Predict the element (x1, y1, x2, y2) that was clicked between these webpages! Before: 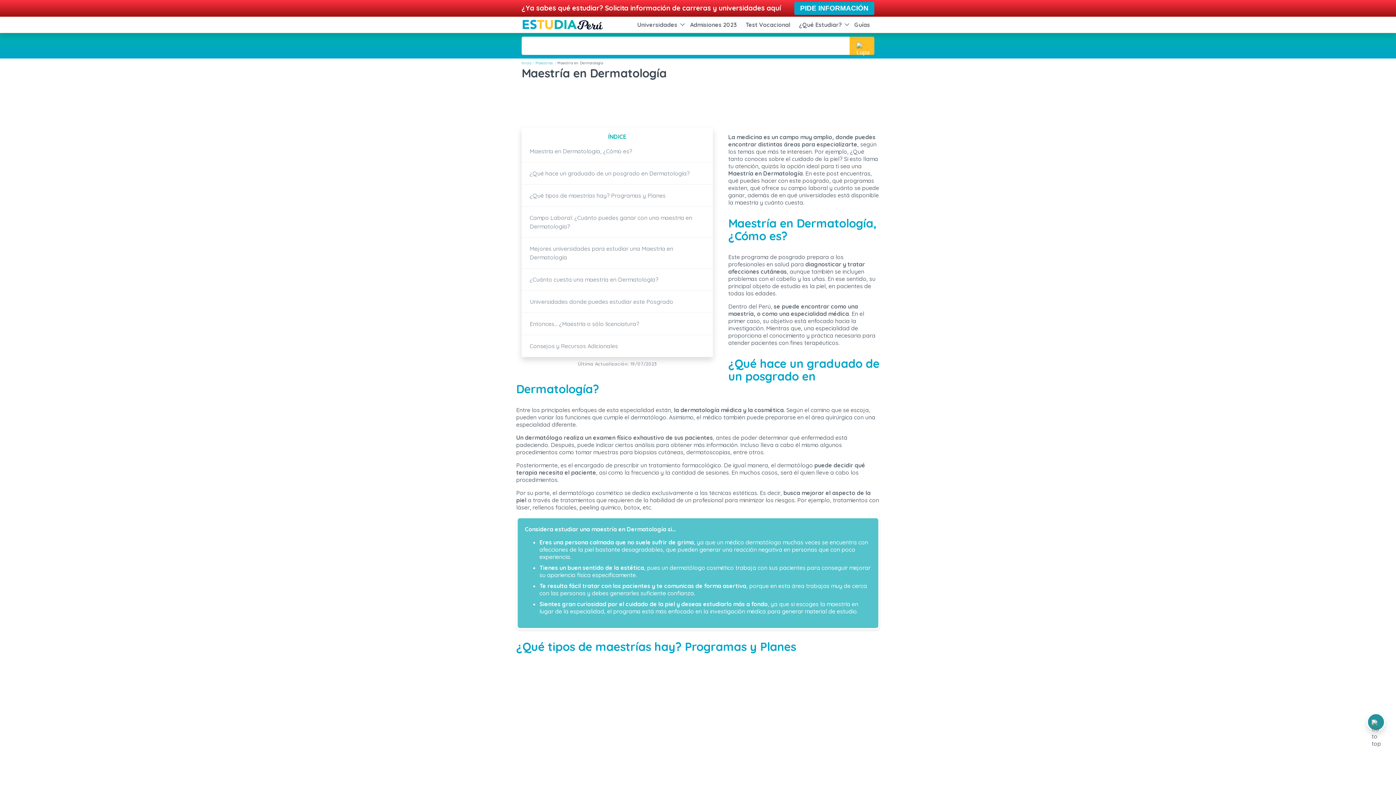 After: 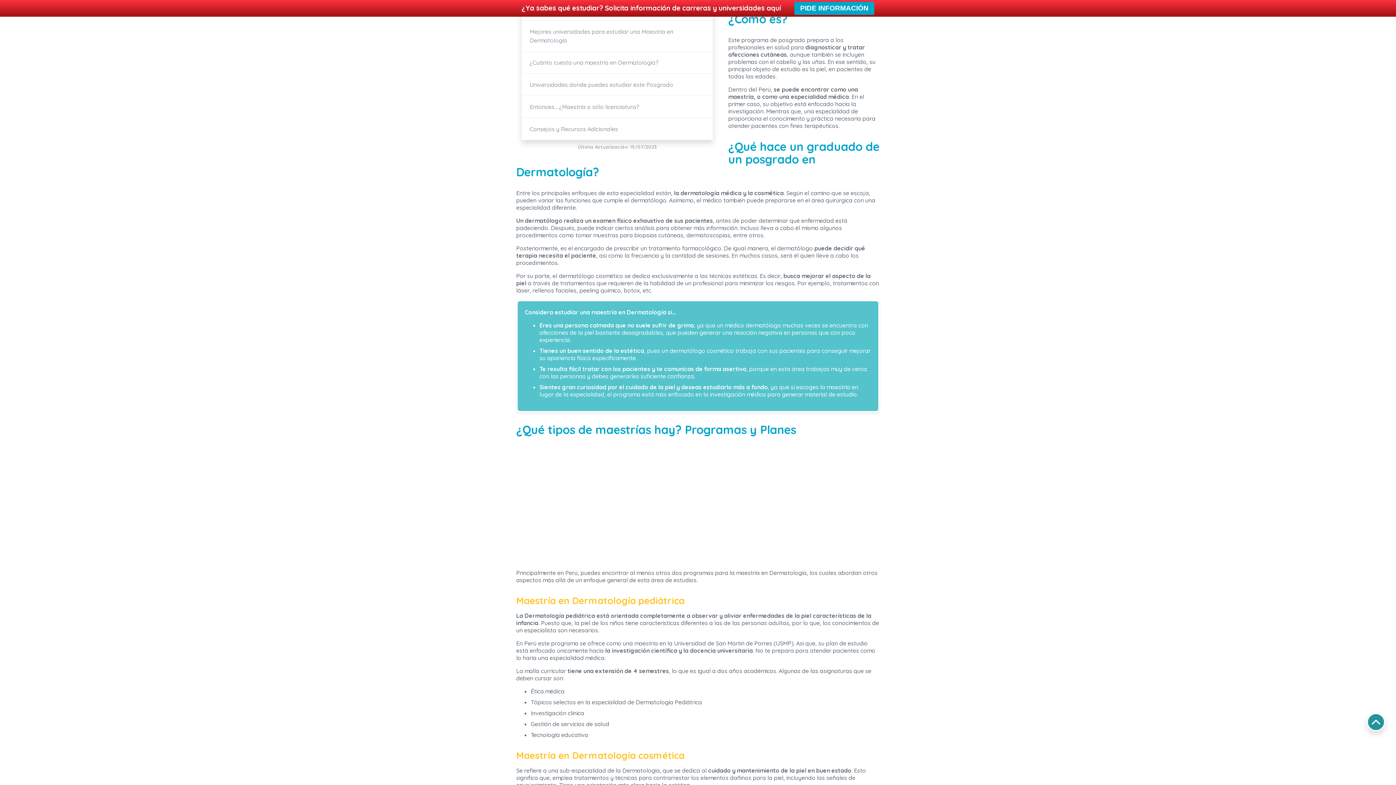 Action: bbox: (529, 143, 704, 159) label: Maestría en Dermatología, ¿Cómo es?